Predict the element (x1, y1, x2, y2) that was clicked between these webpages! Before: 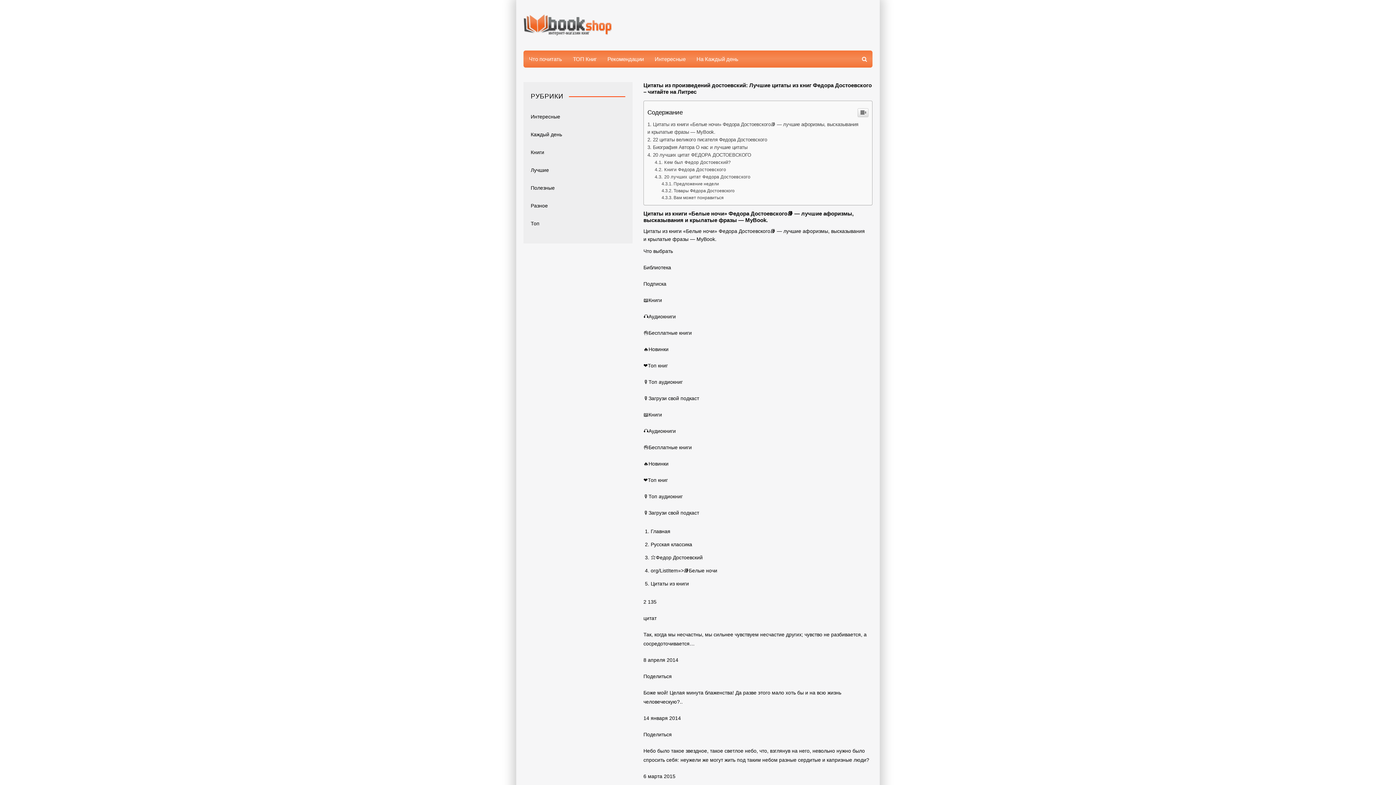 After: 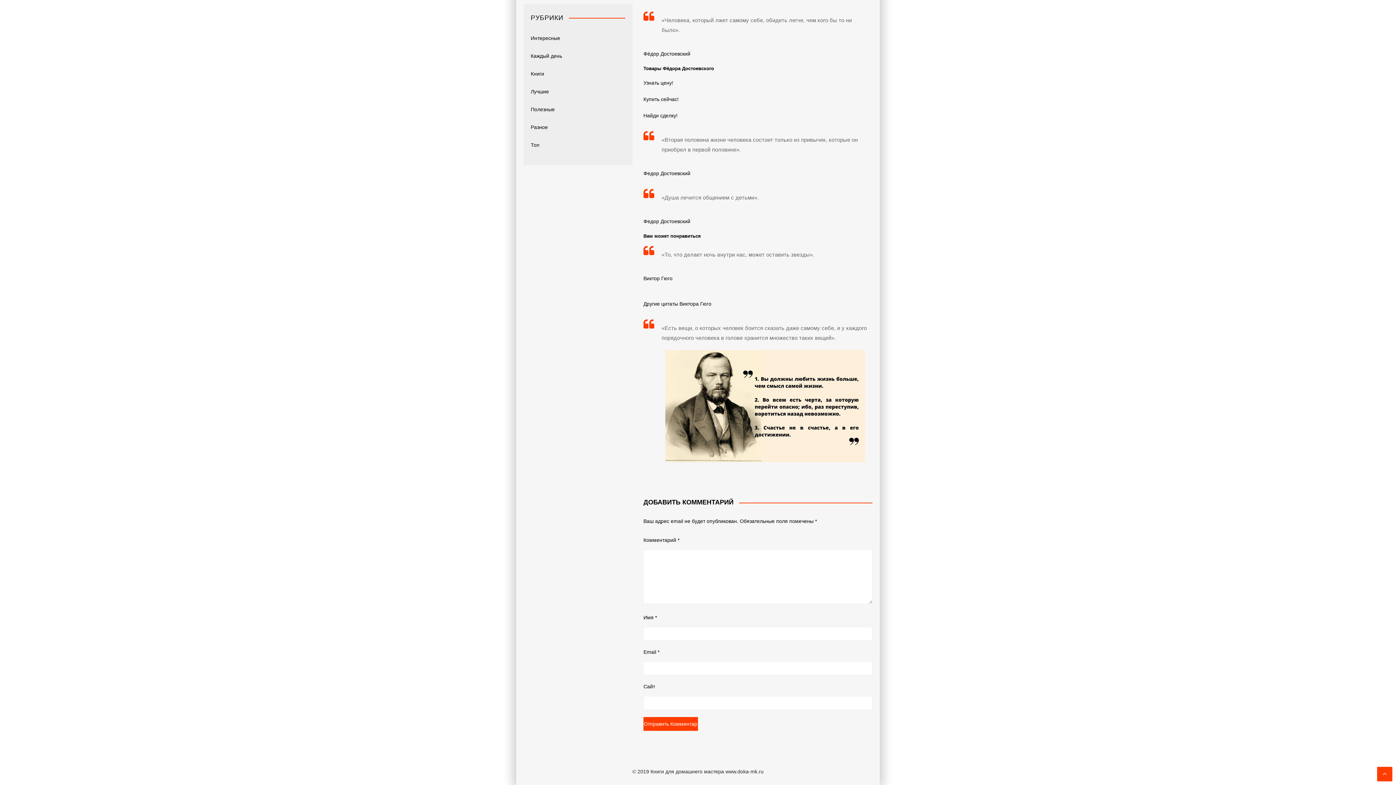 Action: label: Вам может понравиться bbox: (661, 446, 723, 452)